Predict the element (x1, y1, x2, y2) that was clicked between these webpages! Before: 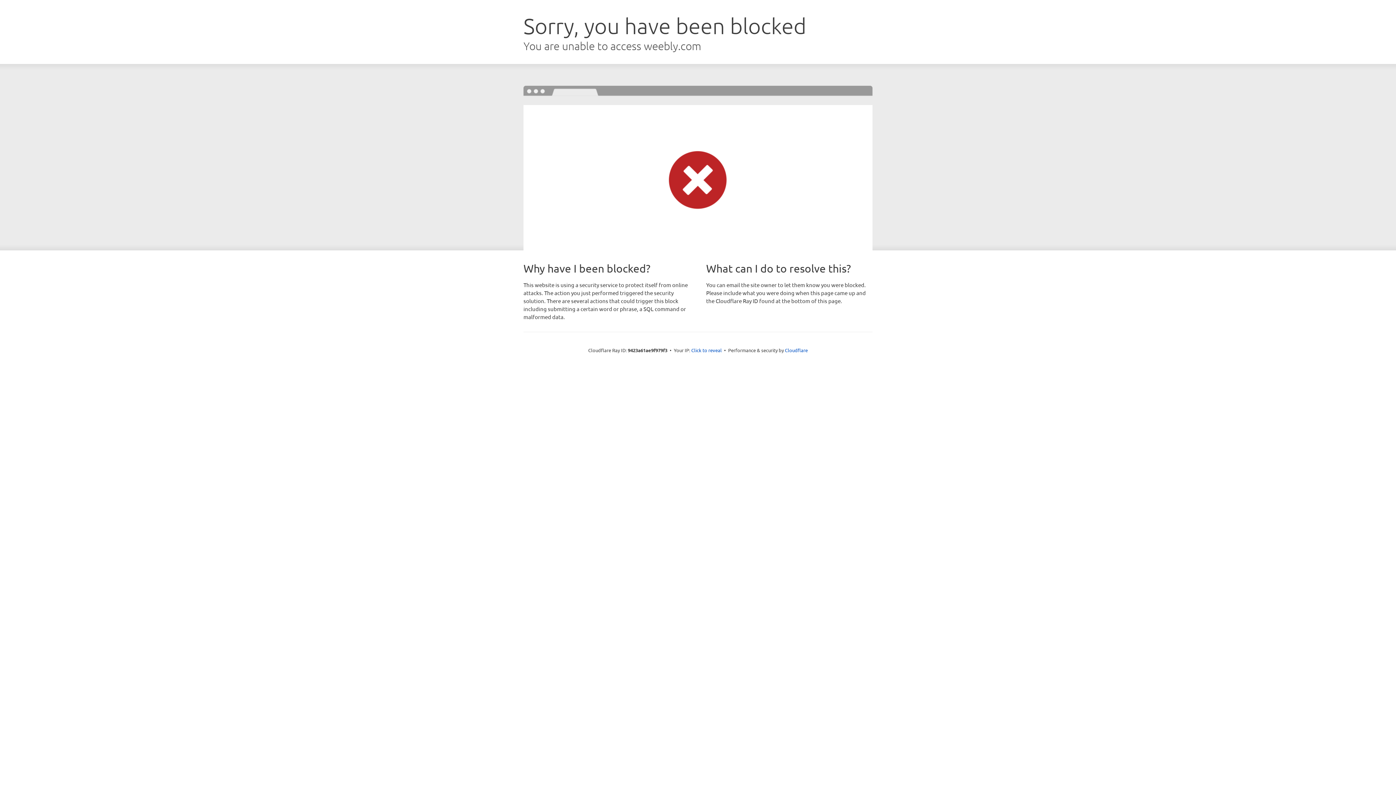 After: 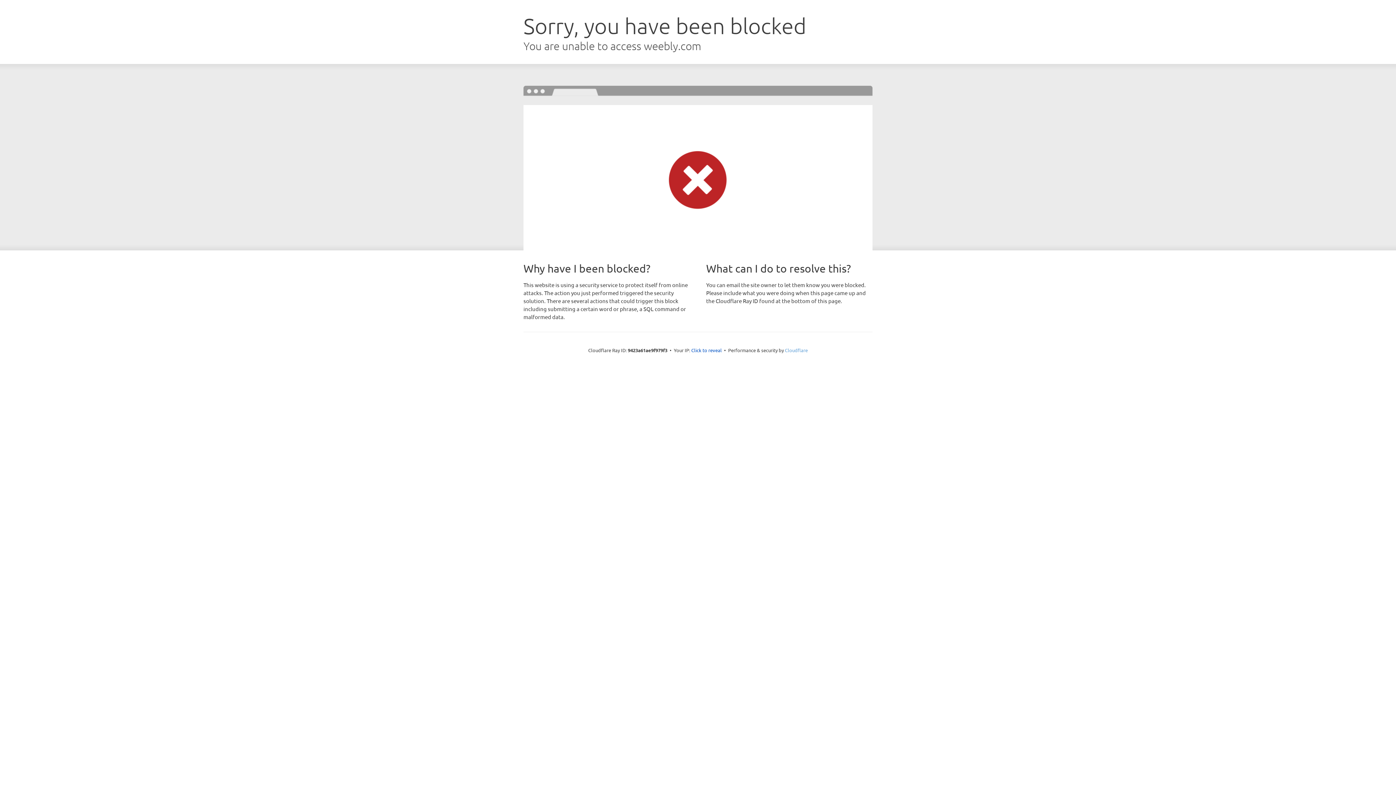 Action: label: Cloudflare bbox: (785, 347, 808, 353)